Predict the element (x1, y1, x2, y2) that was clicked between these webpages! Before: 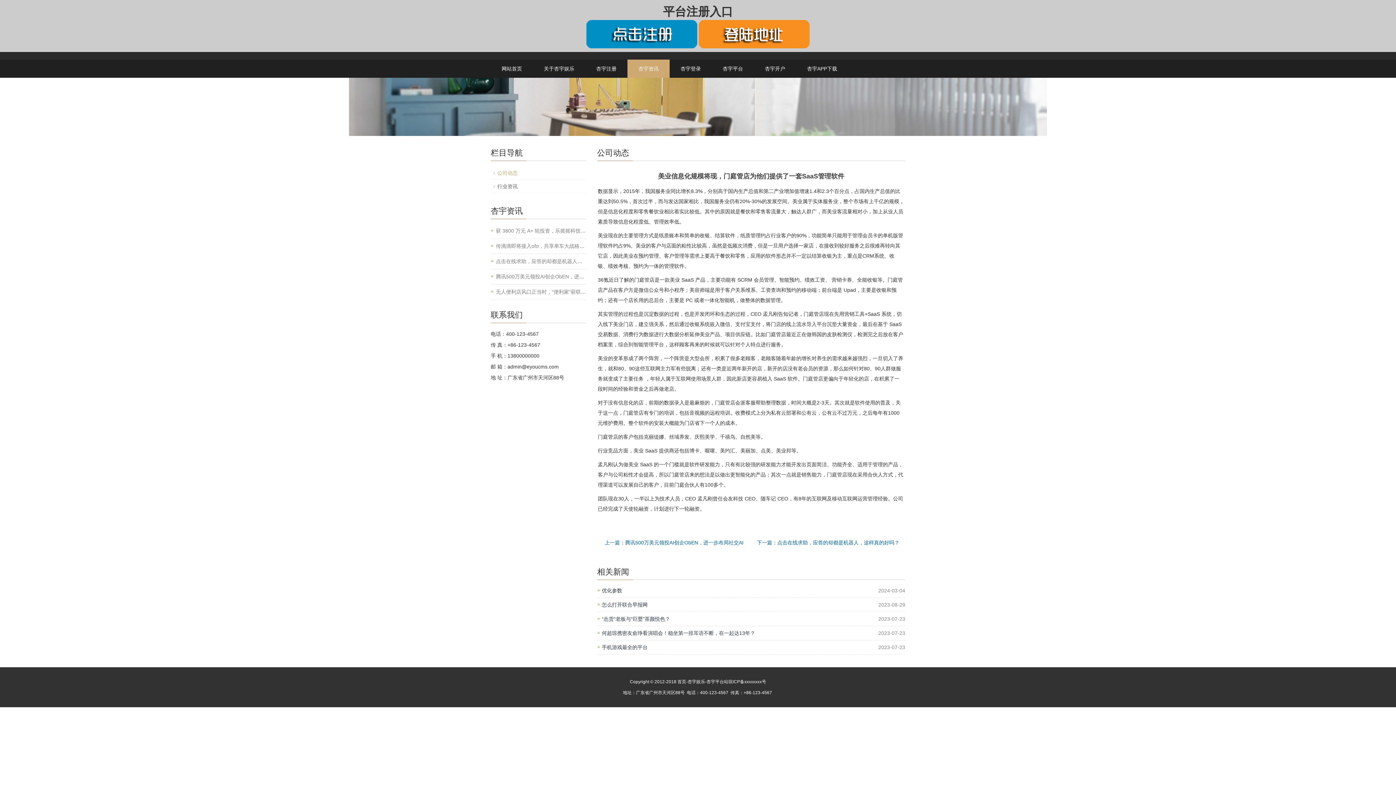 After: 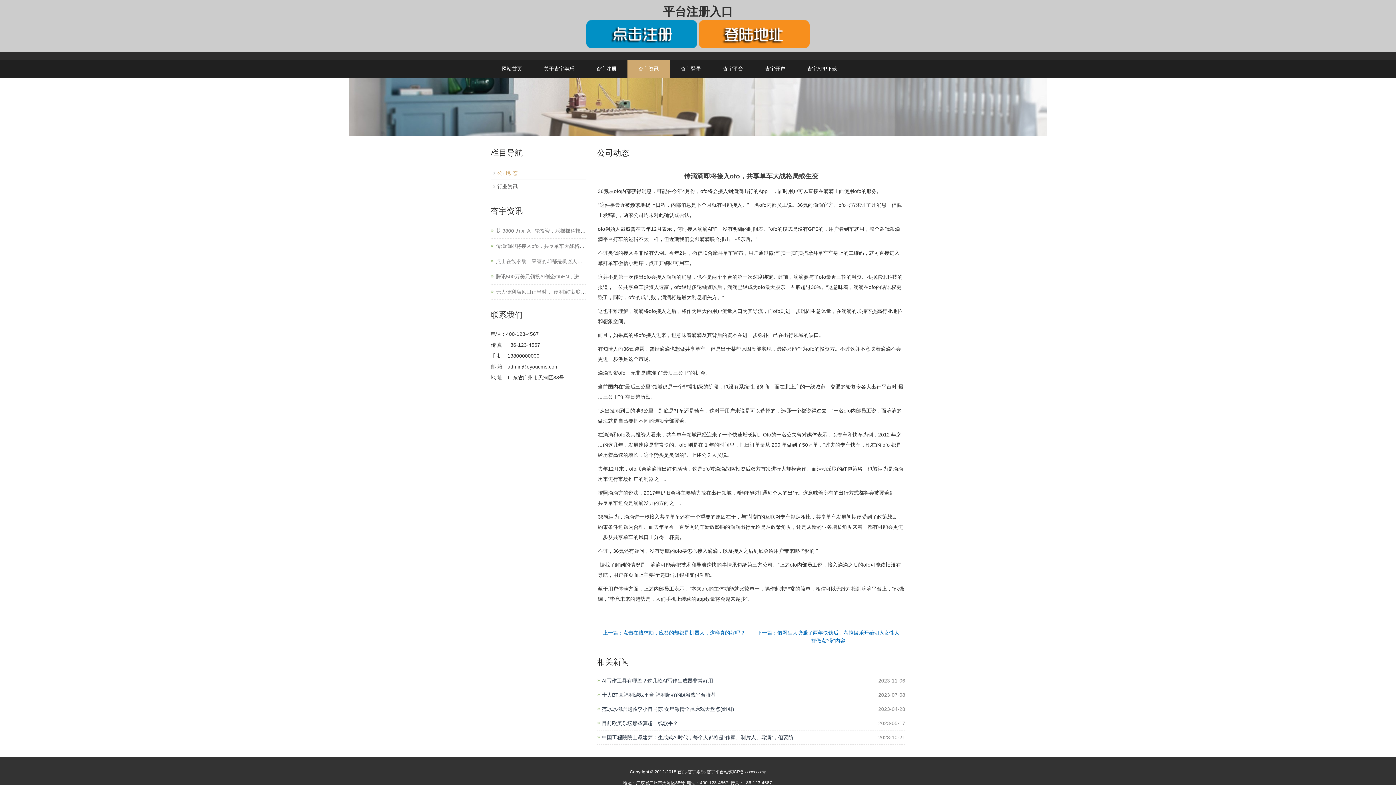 Action: label: 传滴滴即将接入ofo，共享单车大战格局或生变 bbox: (496, 243, 600, 249)